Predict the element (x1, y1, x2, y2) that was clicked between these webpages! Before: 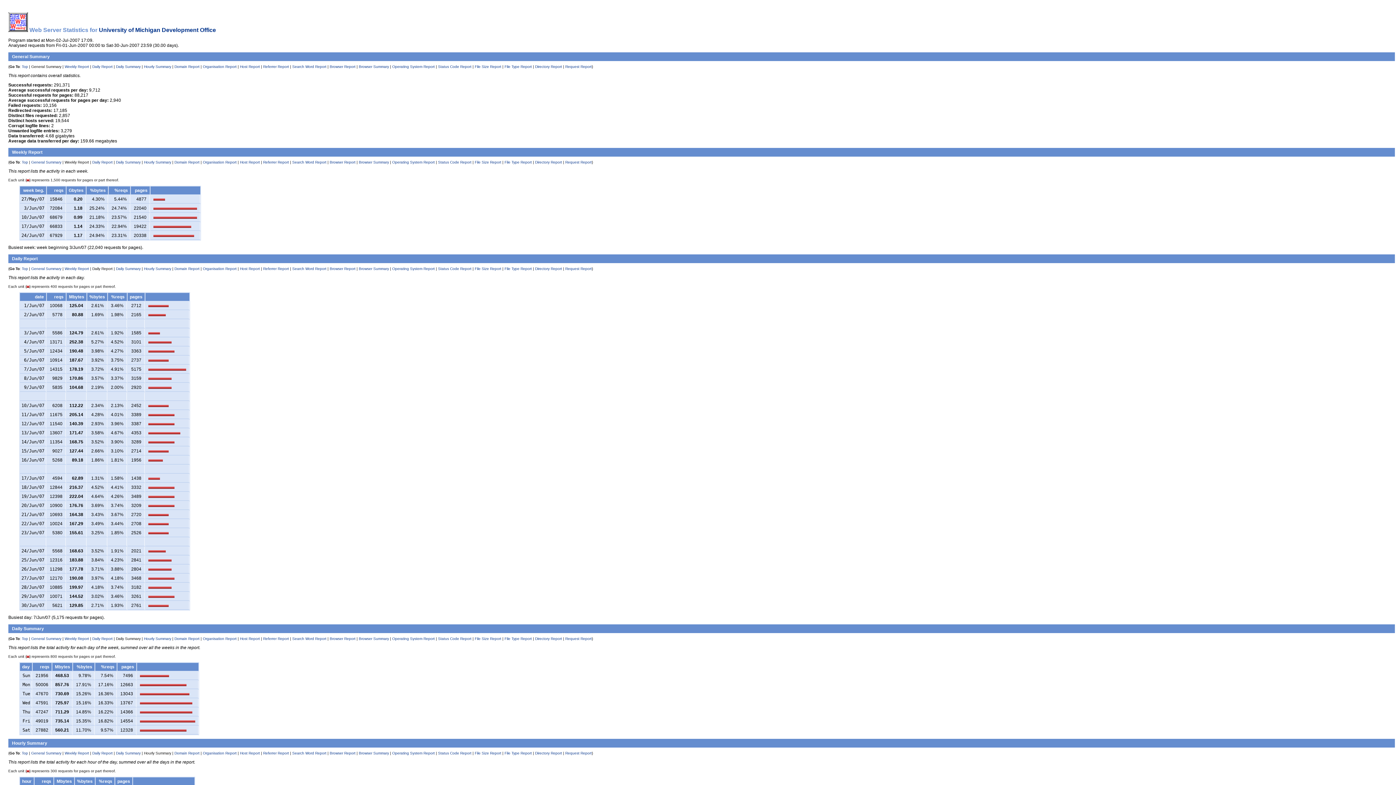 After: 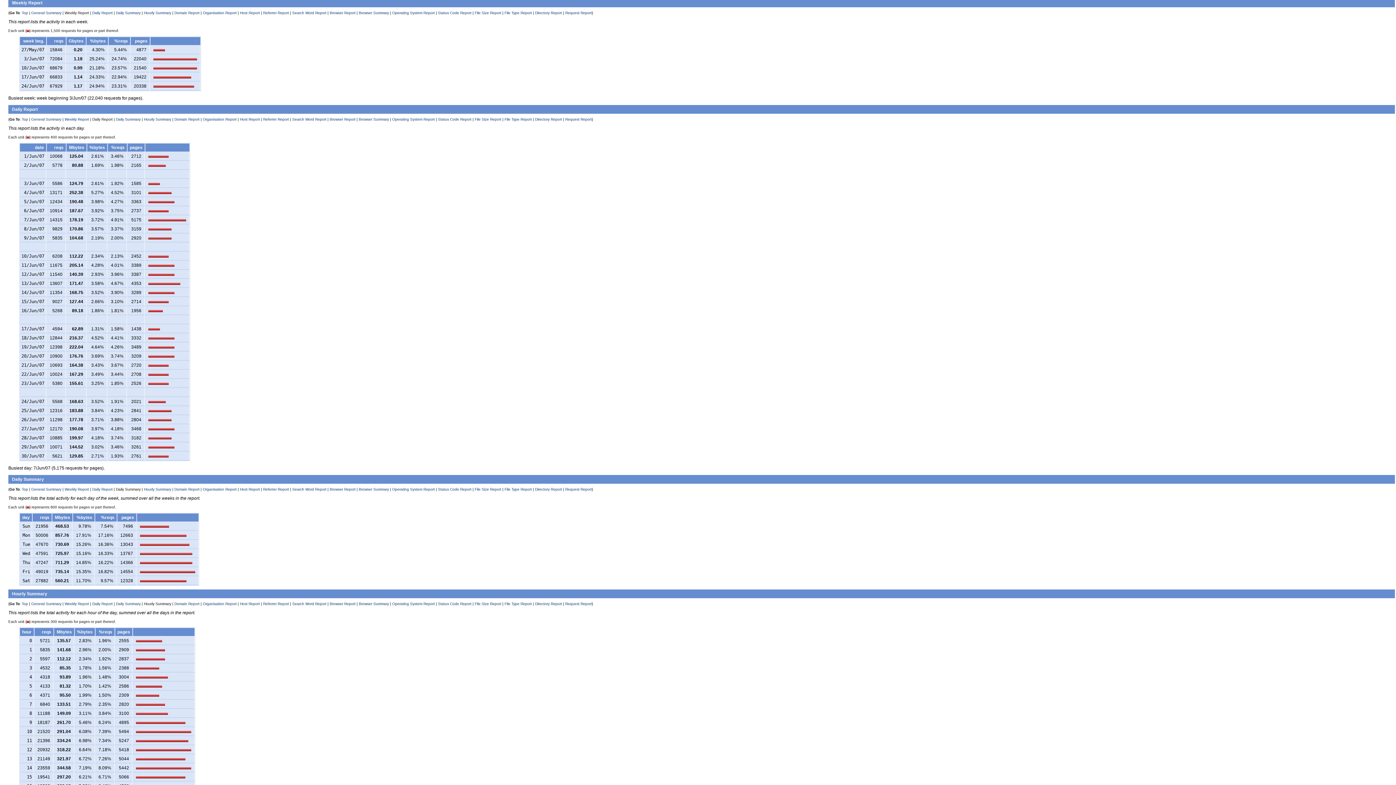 Action: bbox: (64, 751, 89, 755) label: Weekly Report